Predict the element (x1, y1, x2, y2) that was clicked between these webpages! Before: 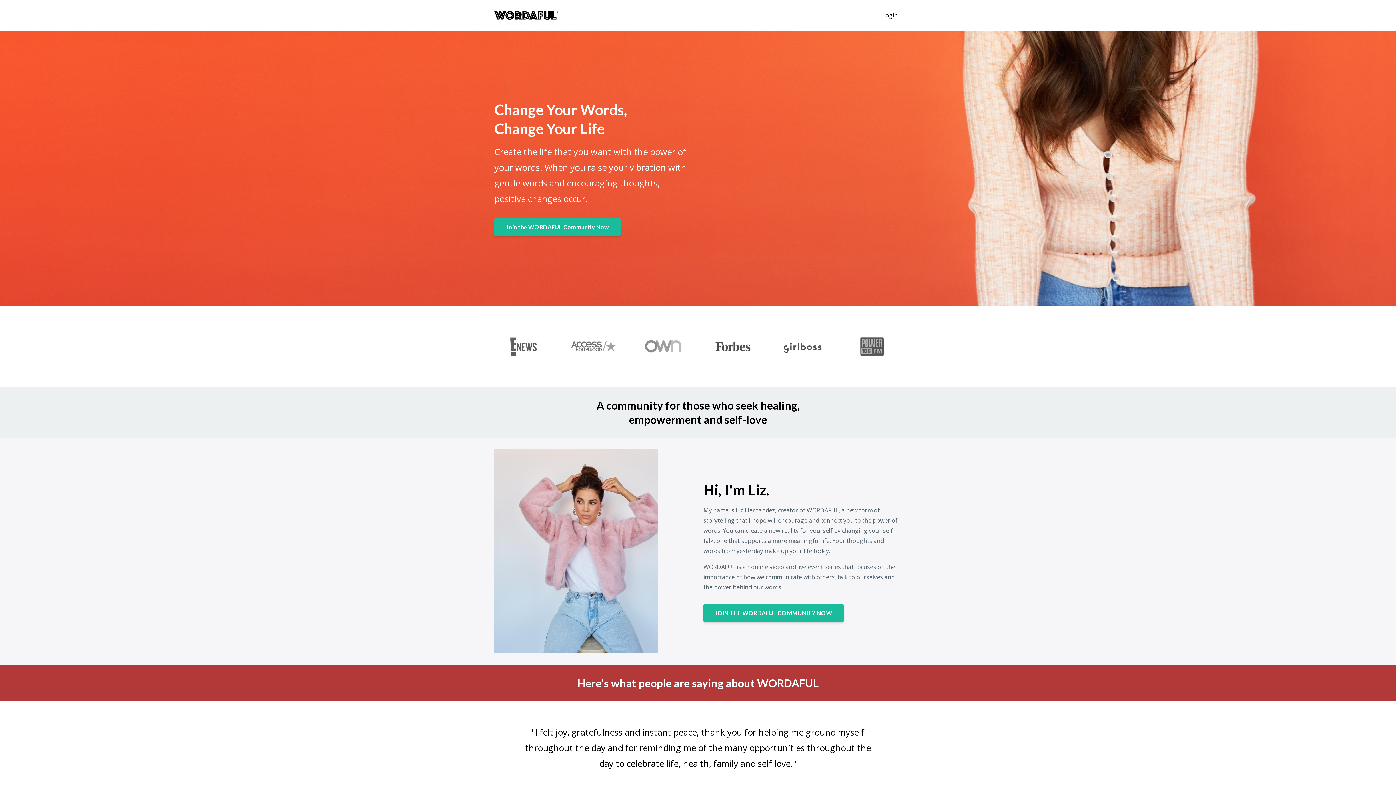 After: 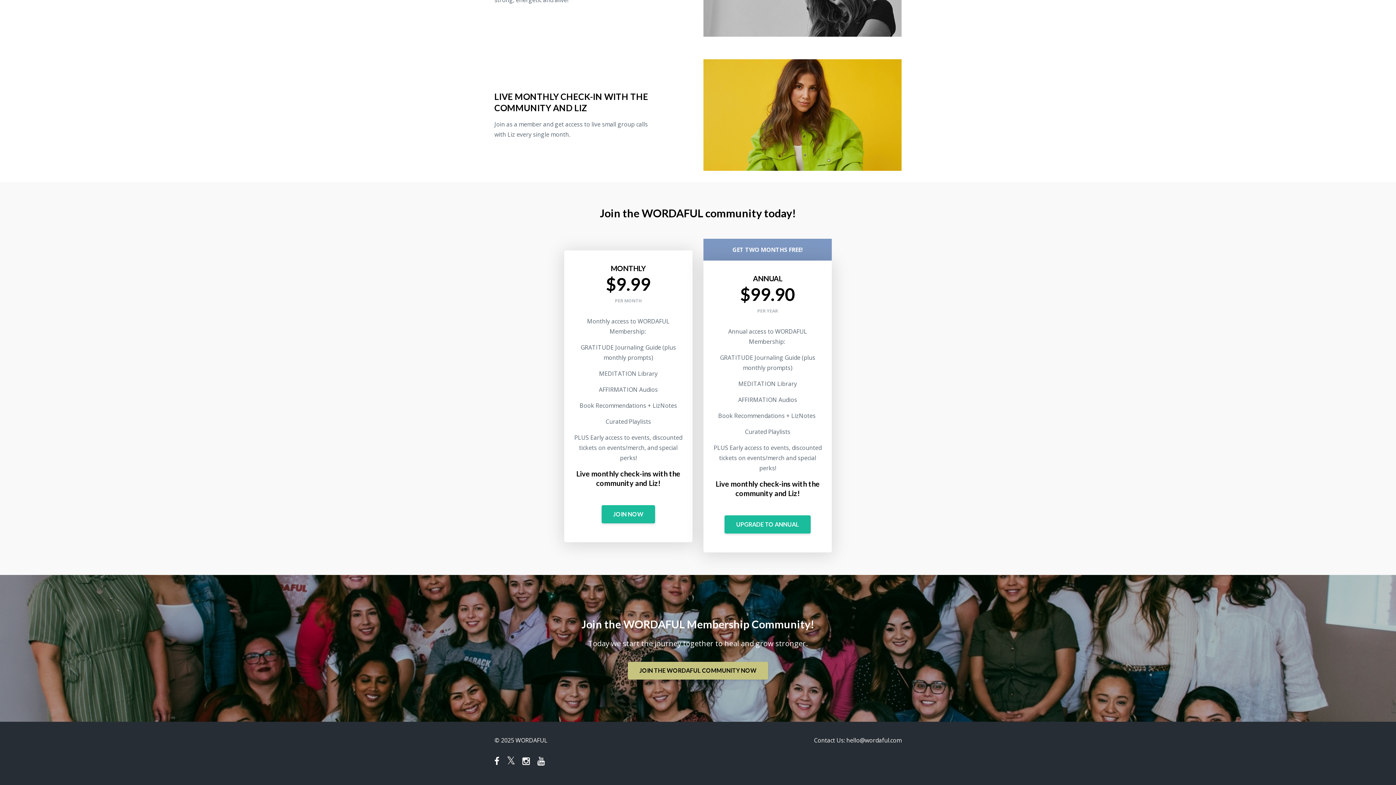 Action: bbox: (703, 604, 843, 622) label: JOIN THE WORDAFUL COMMUNITY NOW